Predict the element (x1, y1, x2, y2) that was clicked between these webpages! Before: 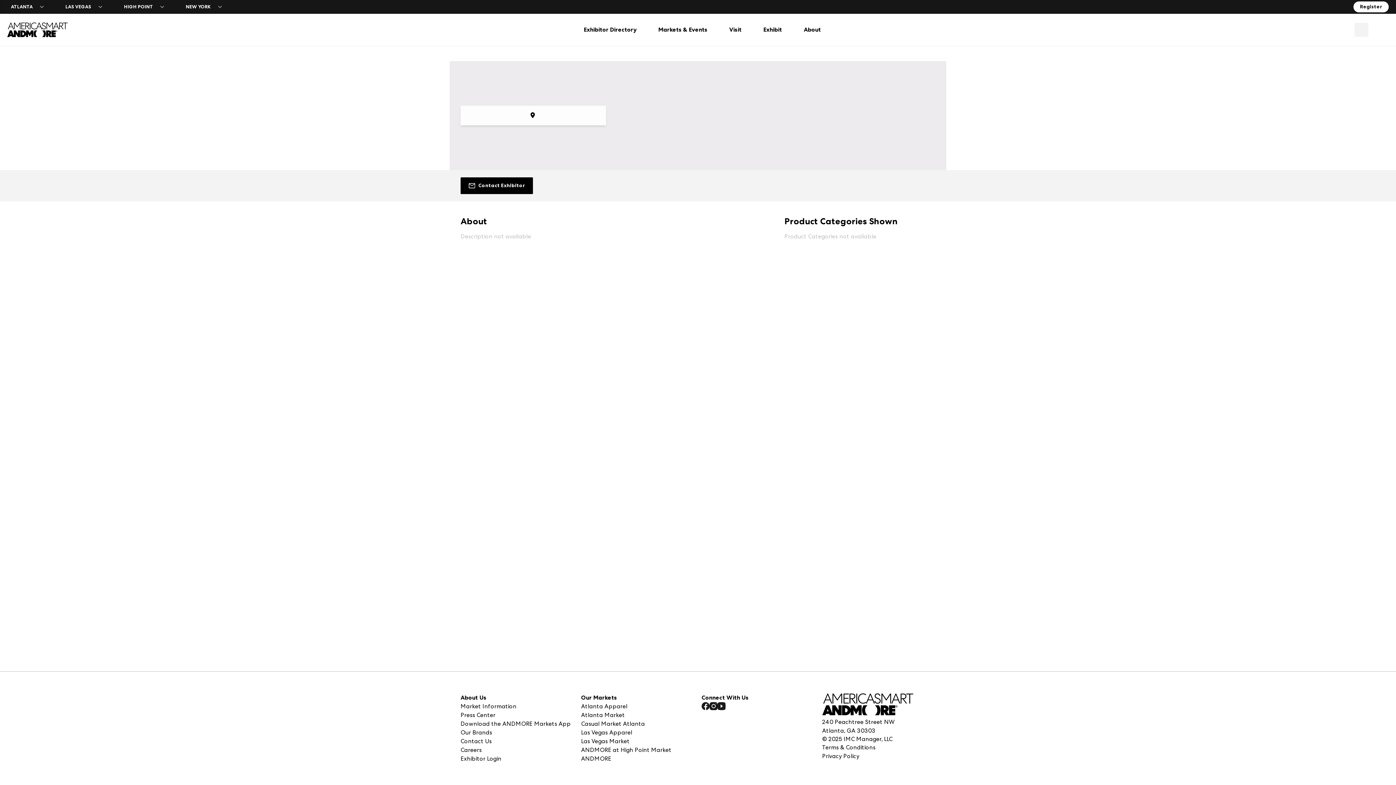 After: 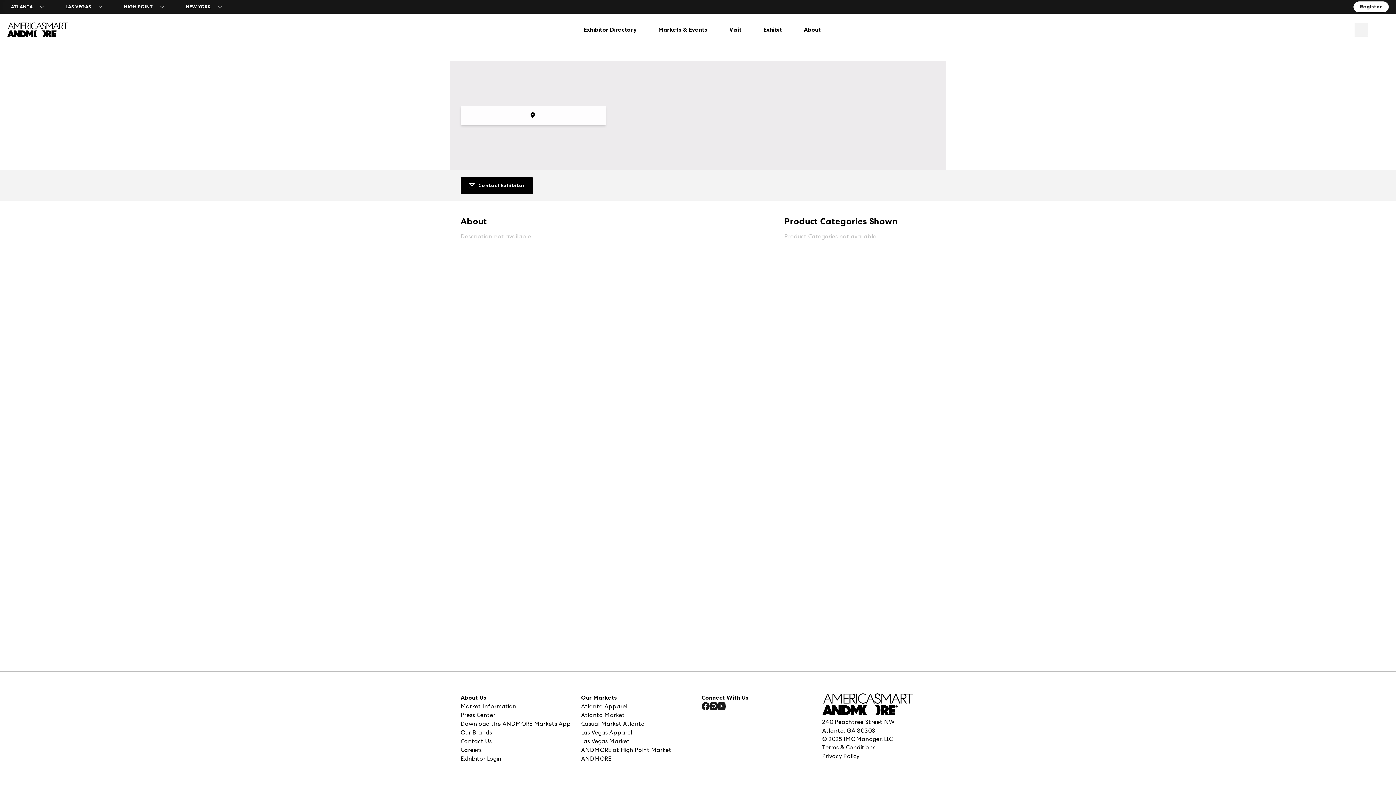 Action: bbox: (460, 755, 501, 762) label: Exhibitor Login